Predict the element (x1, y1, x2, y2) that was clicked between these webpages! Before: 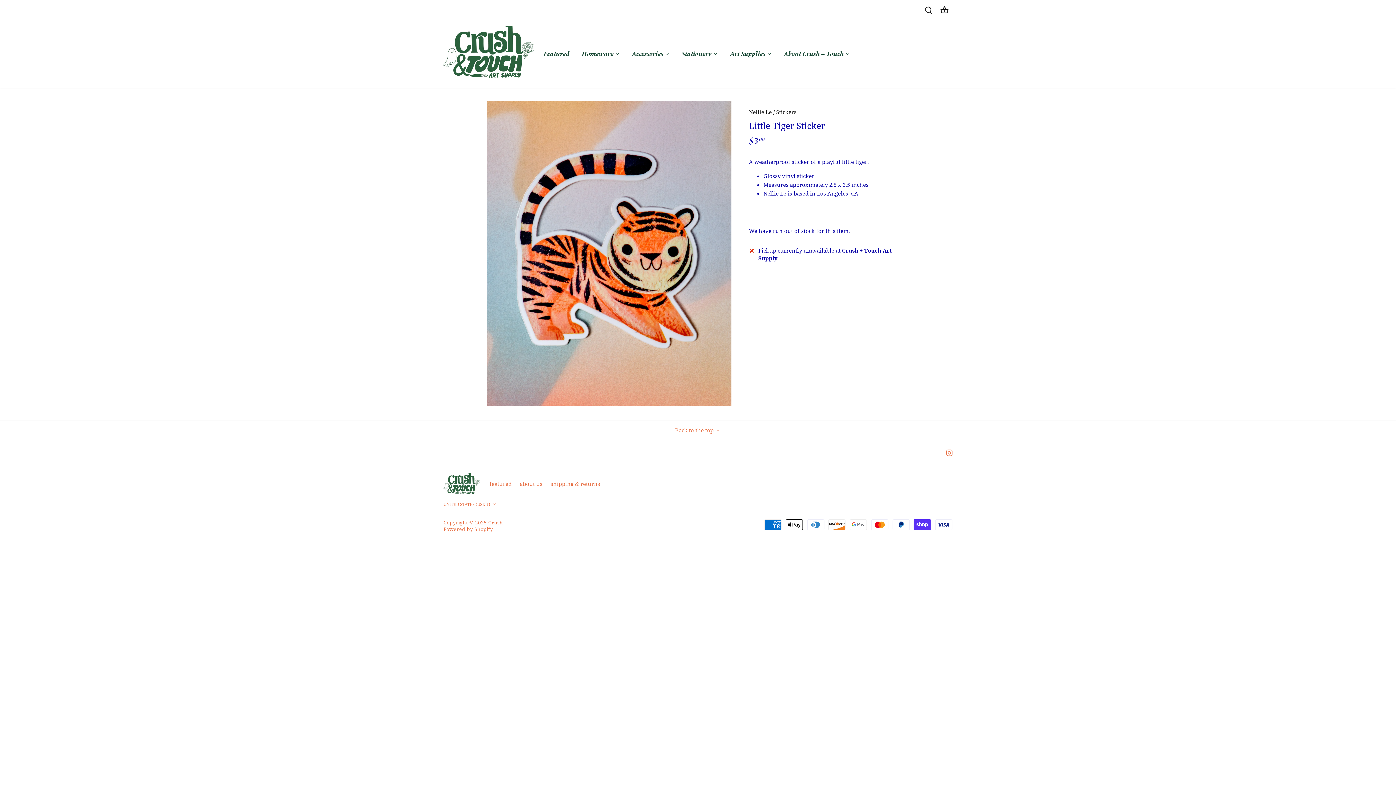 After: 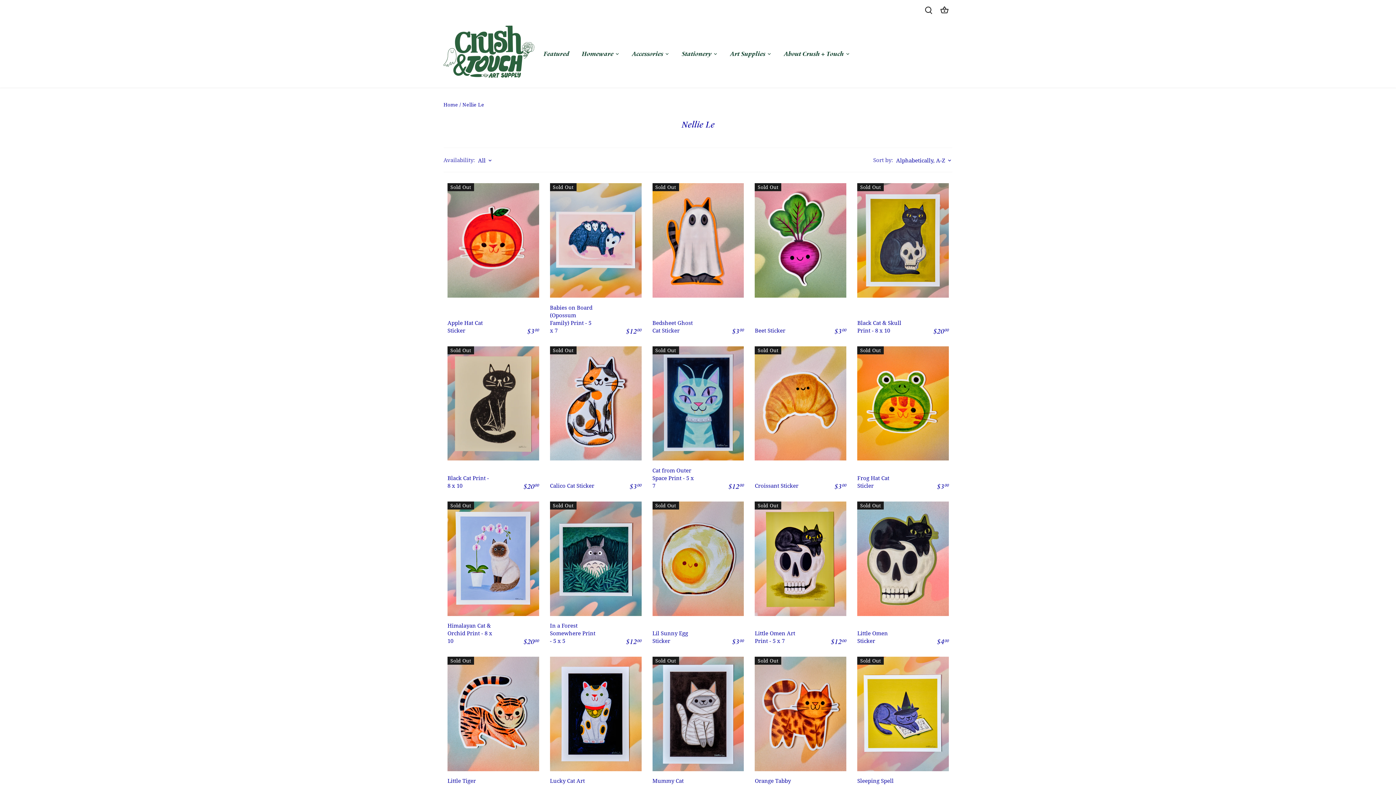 Action: bbox: (749, 108, 772, 115) label: Nellie Le